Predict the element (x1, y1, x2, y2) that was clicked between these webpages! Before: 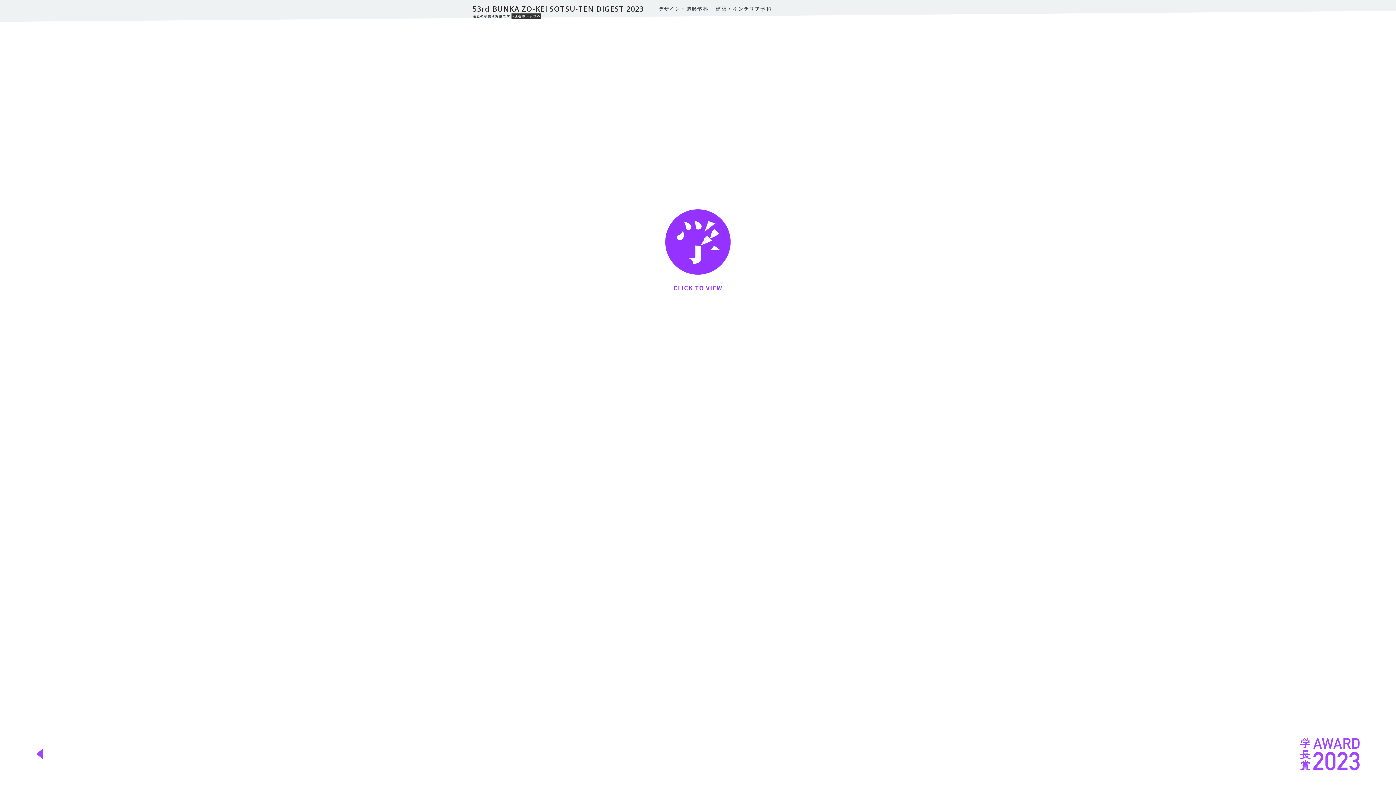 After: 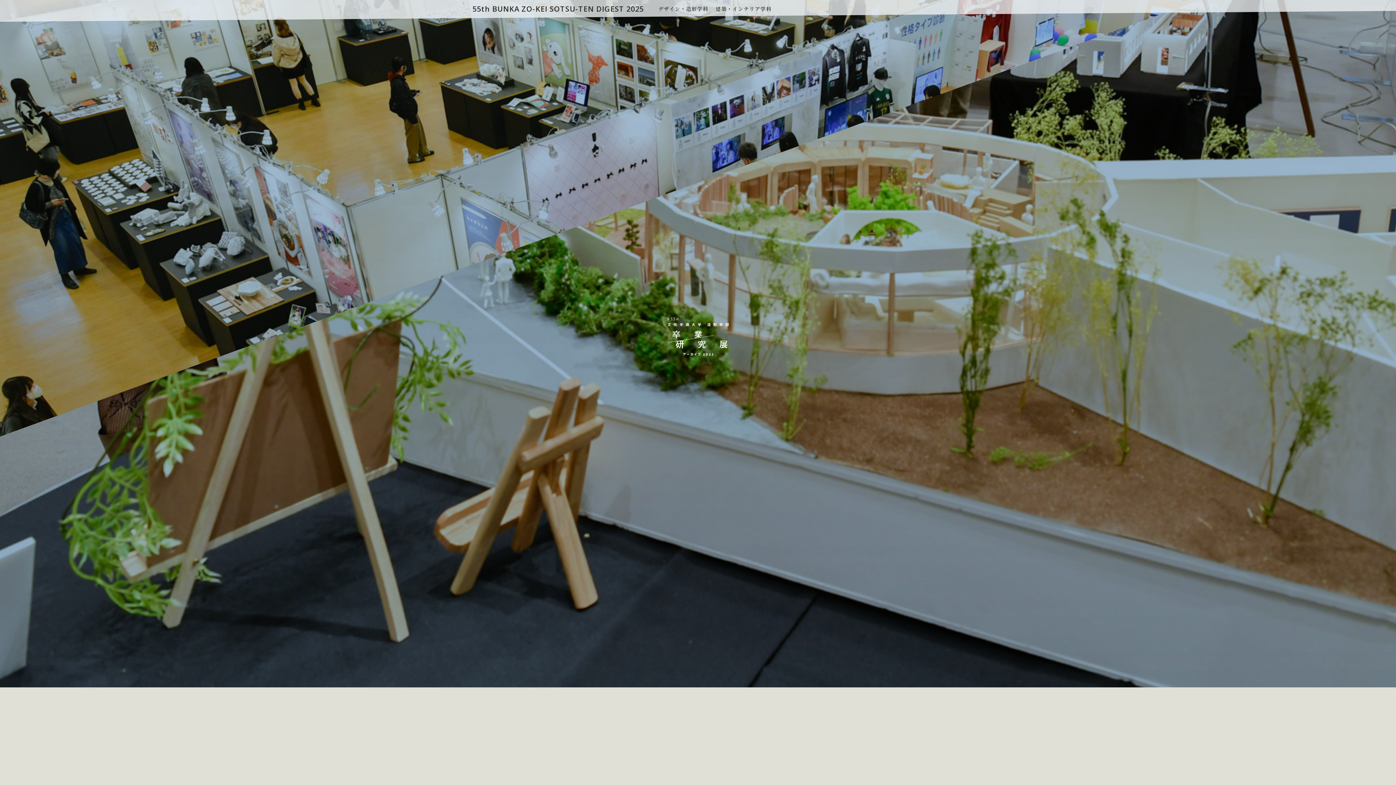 Action: bbox: (511, 13, 541, 18) label: »現在のトップへ